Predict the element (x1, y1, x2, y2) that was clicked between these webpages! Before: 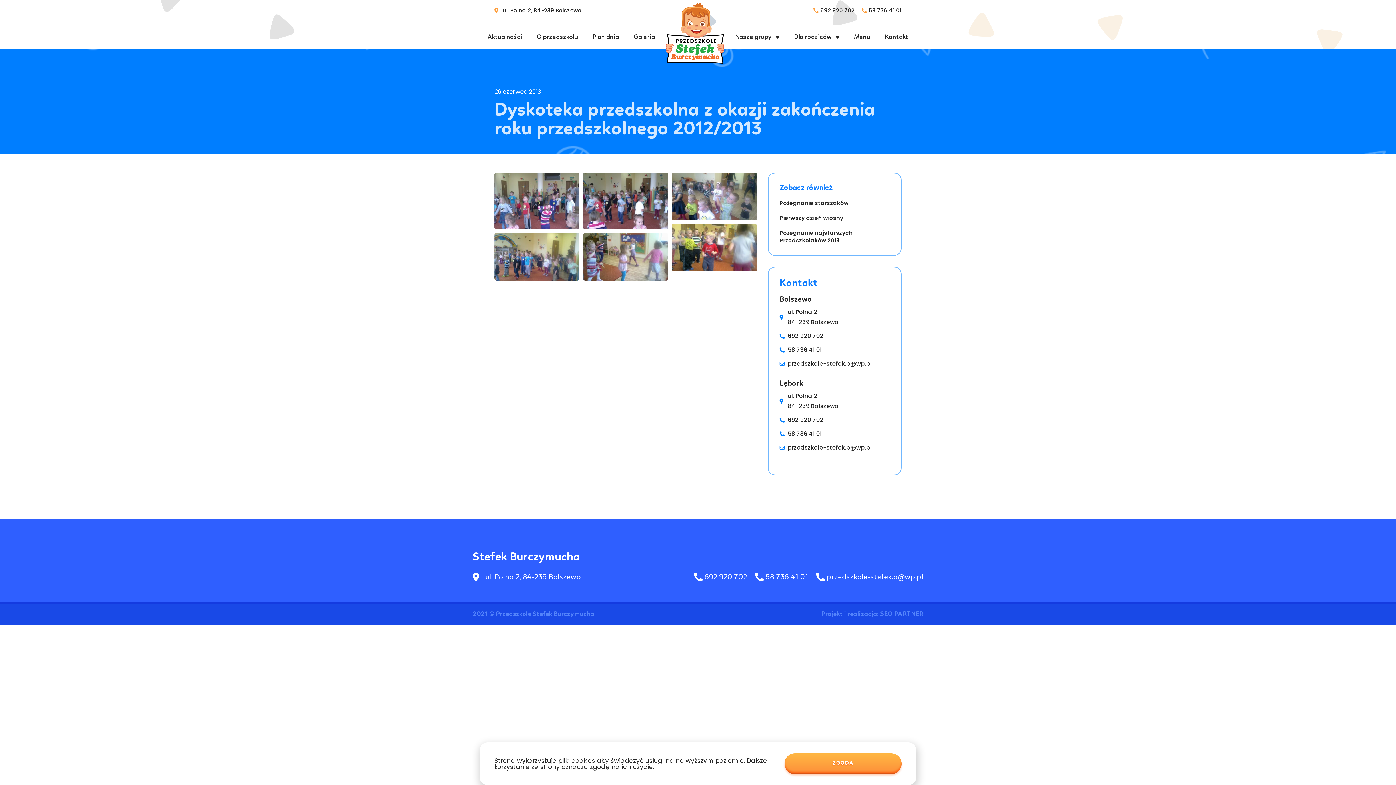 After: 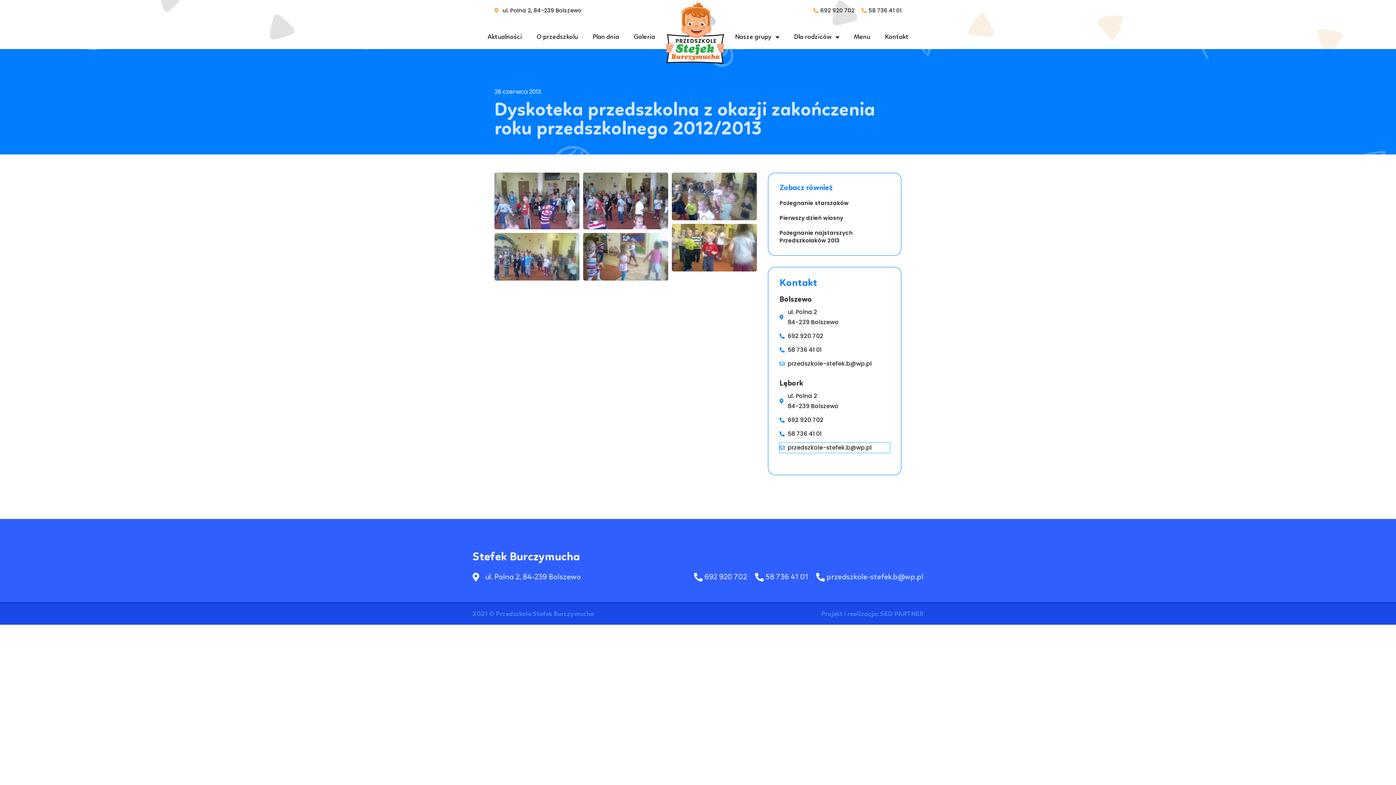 Action: bbox: (779, 442, 890, 453) label: przedszkole-stefek.b@wp.pl